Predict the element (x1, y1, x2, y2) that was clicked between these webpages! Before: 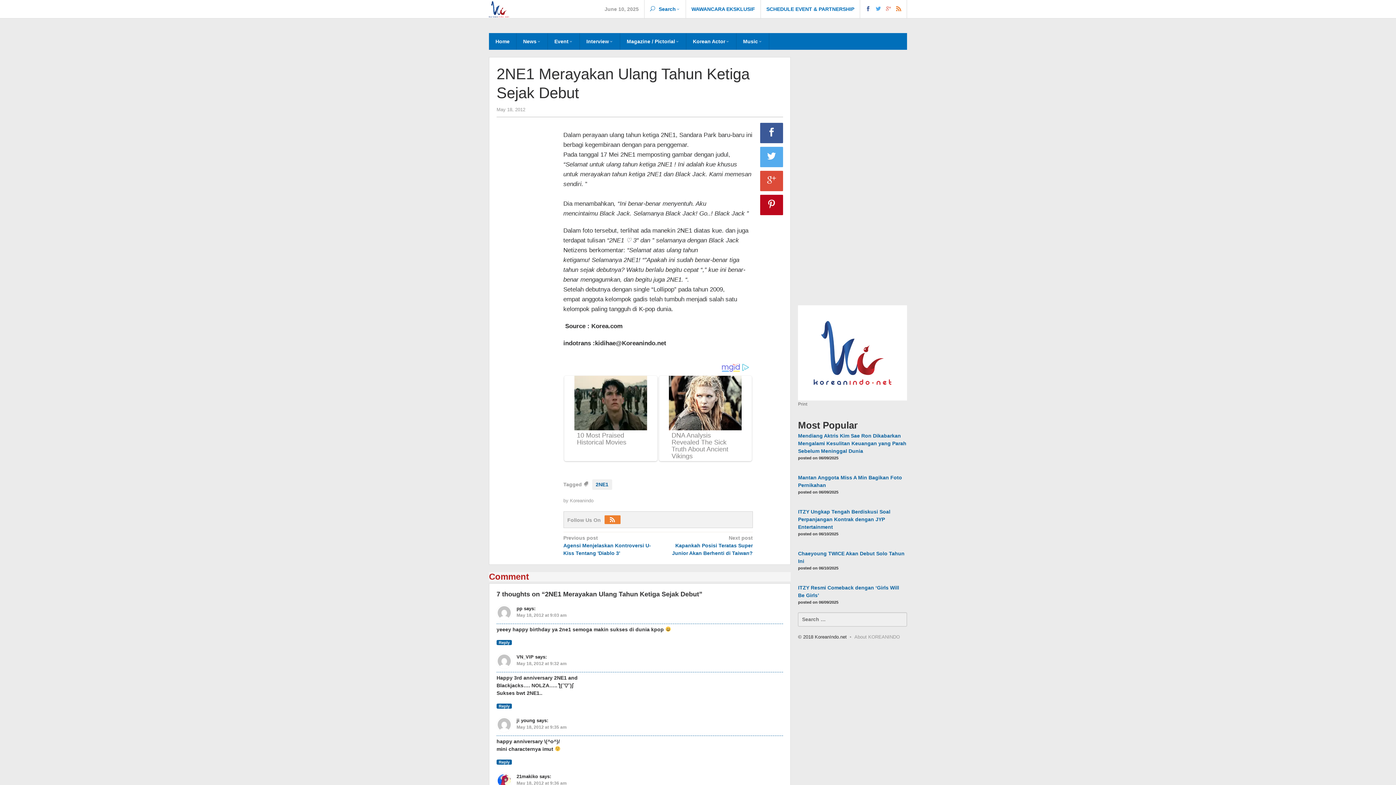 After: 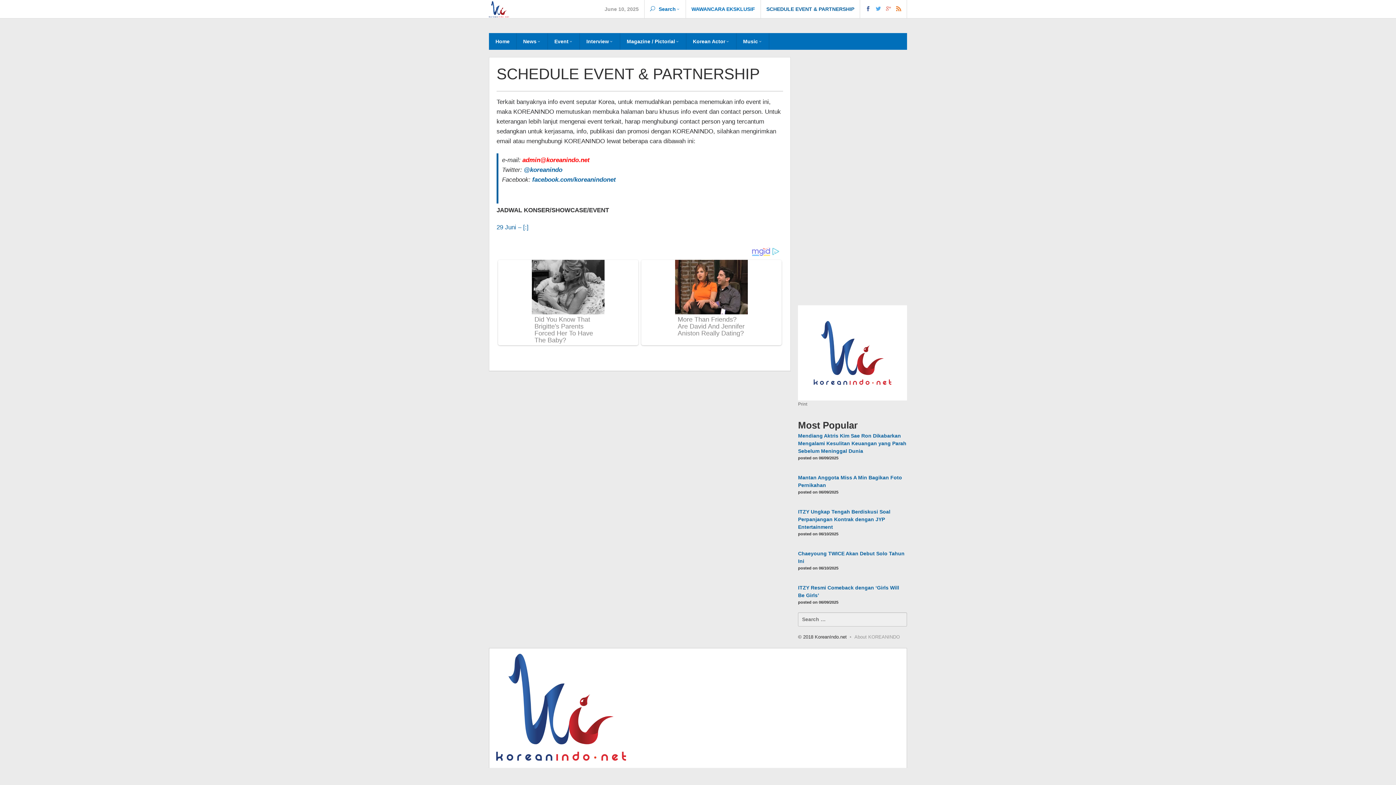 Action: bbox: (761, 0, 860, 18) label: SCHEDULE EVENT & PARTNERSHIP